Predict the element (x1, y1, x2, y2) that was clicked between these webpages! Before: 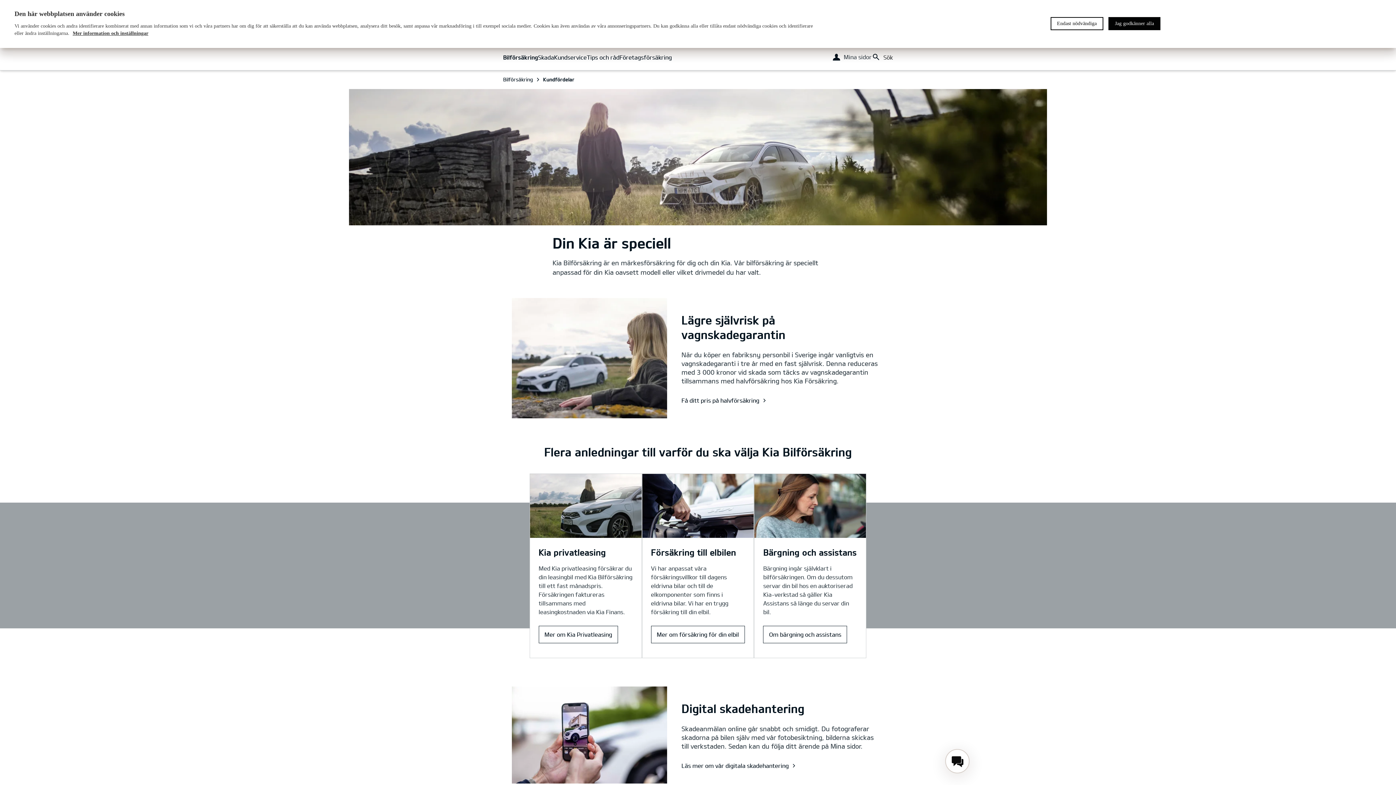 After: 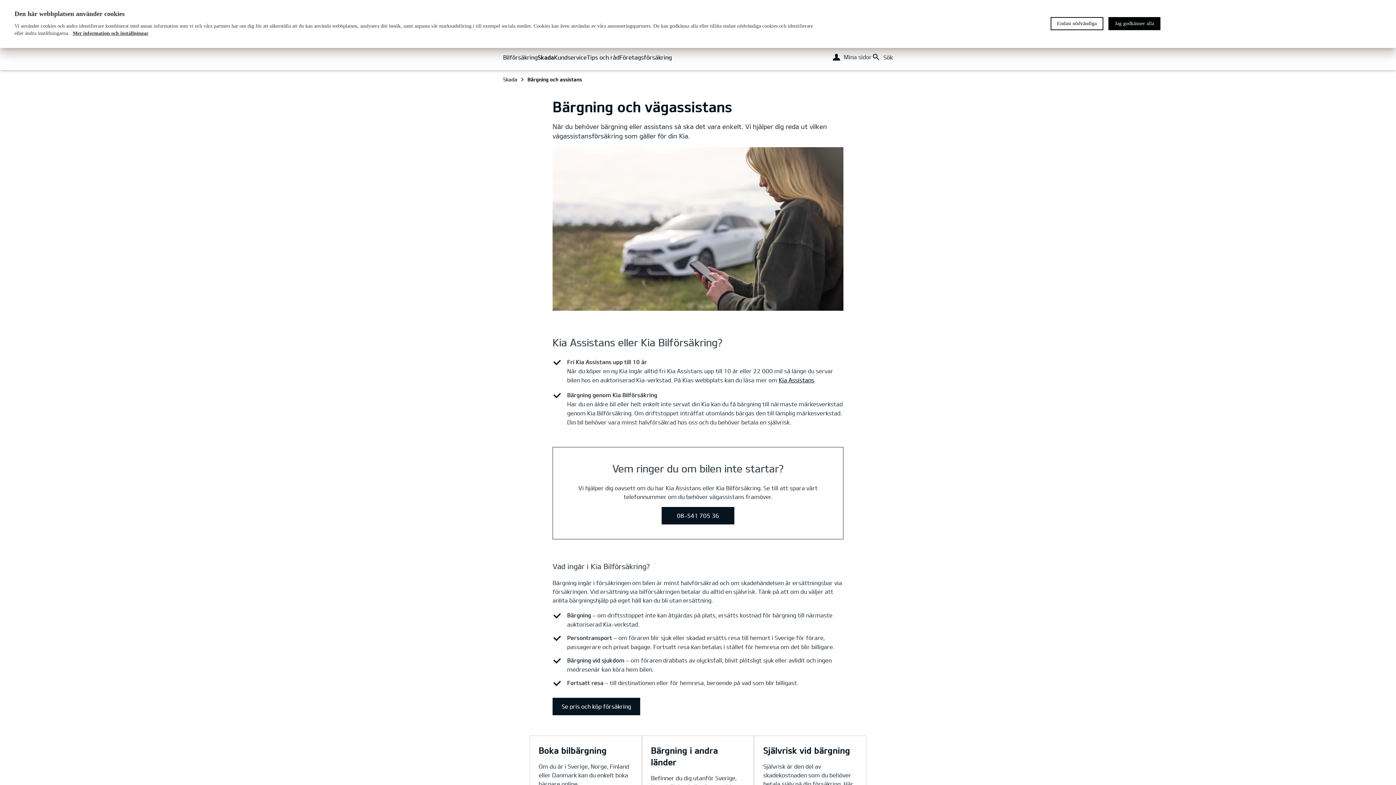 Action: bbox: (763, 626, 847, 643) label: Om bärgning och assistans